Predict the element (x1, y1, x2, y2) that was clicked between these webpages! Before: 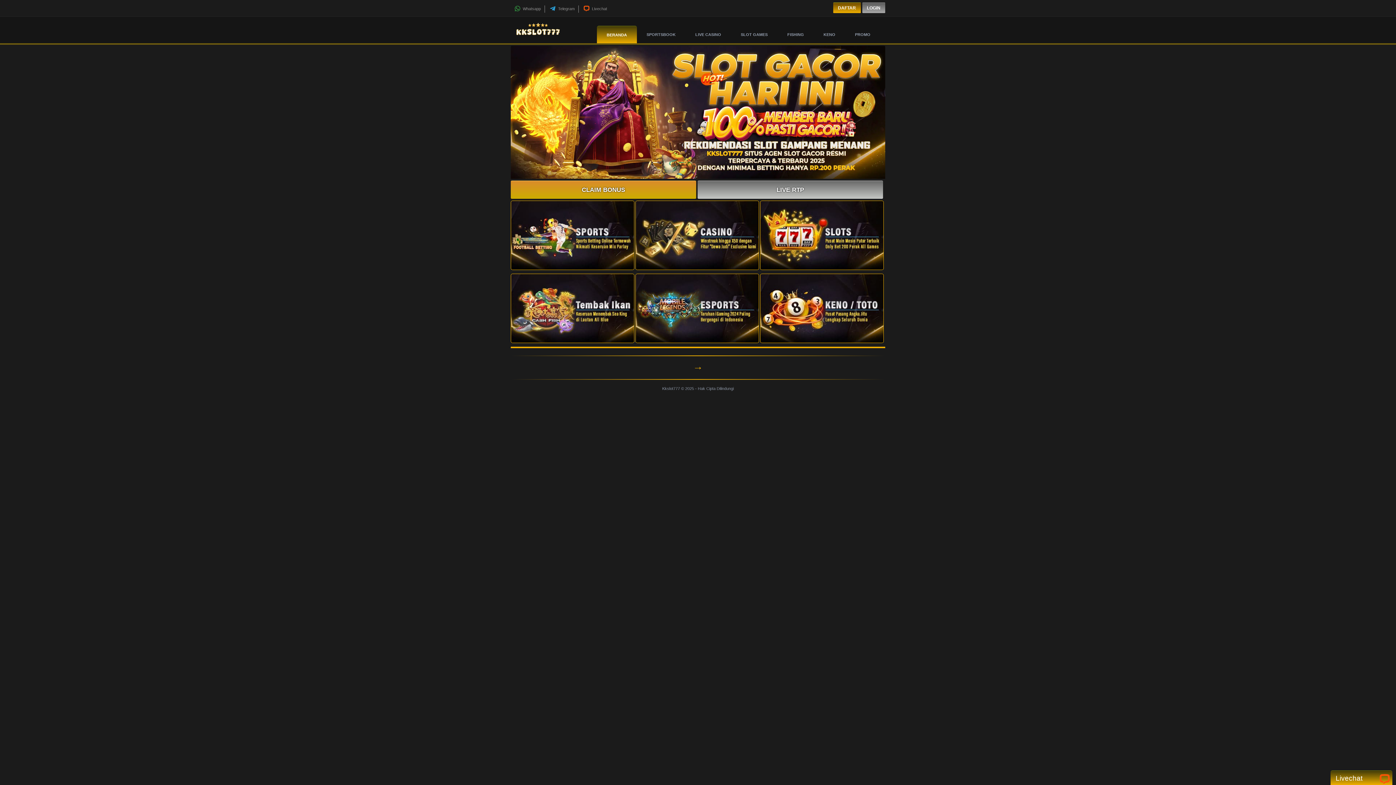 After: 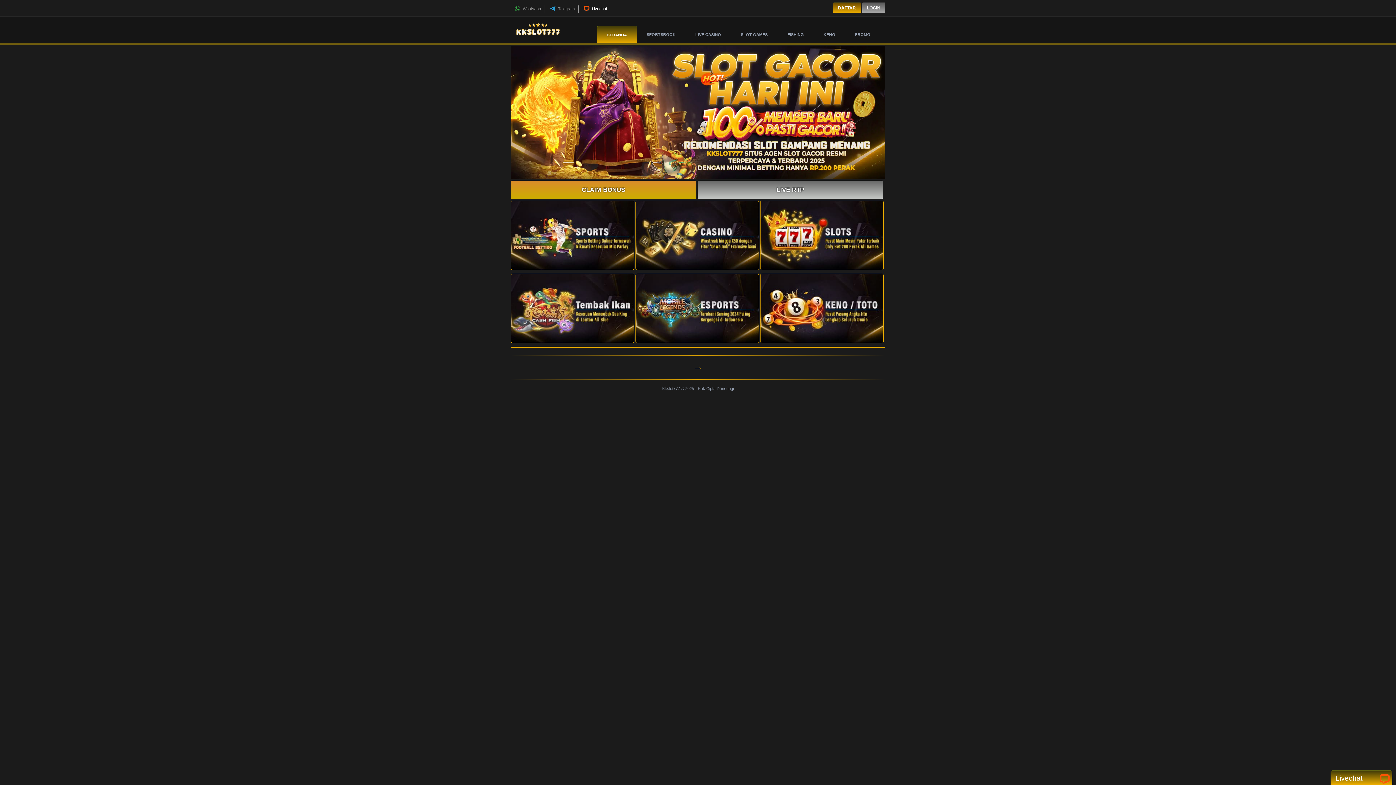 Action: label:  Livechat bbox: (583, 6, 607, 10)